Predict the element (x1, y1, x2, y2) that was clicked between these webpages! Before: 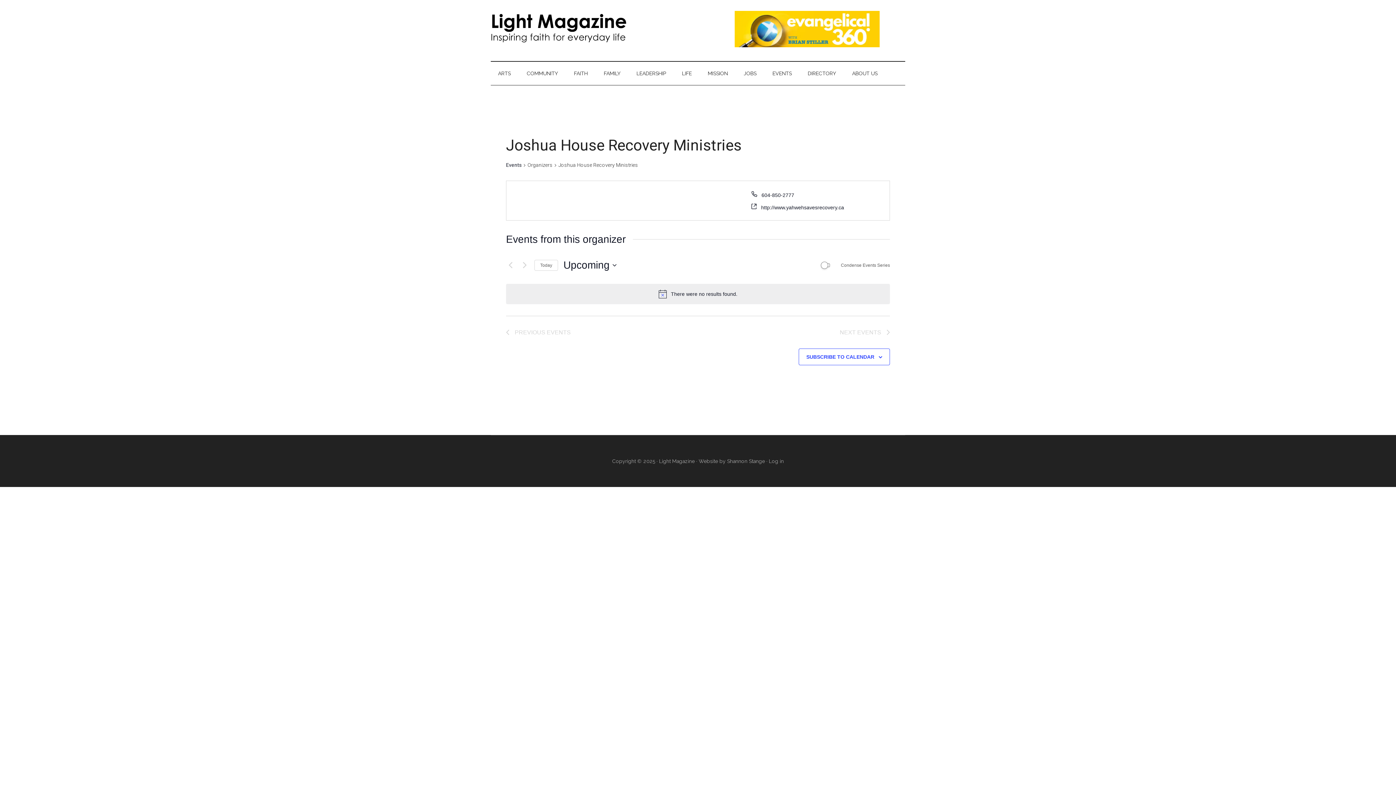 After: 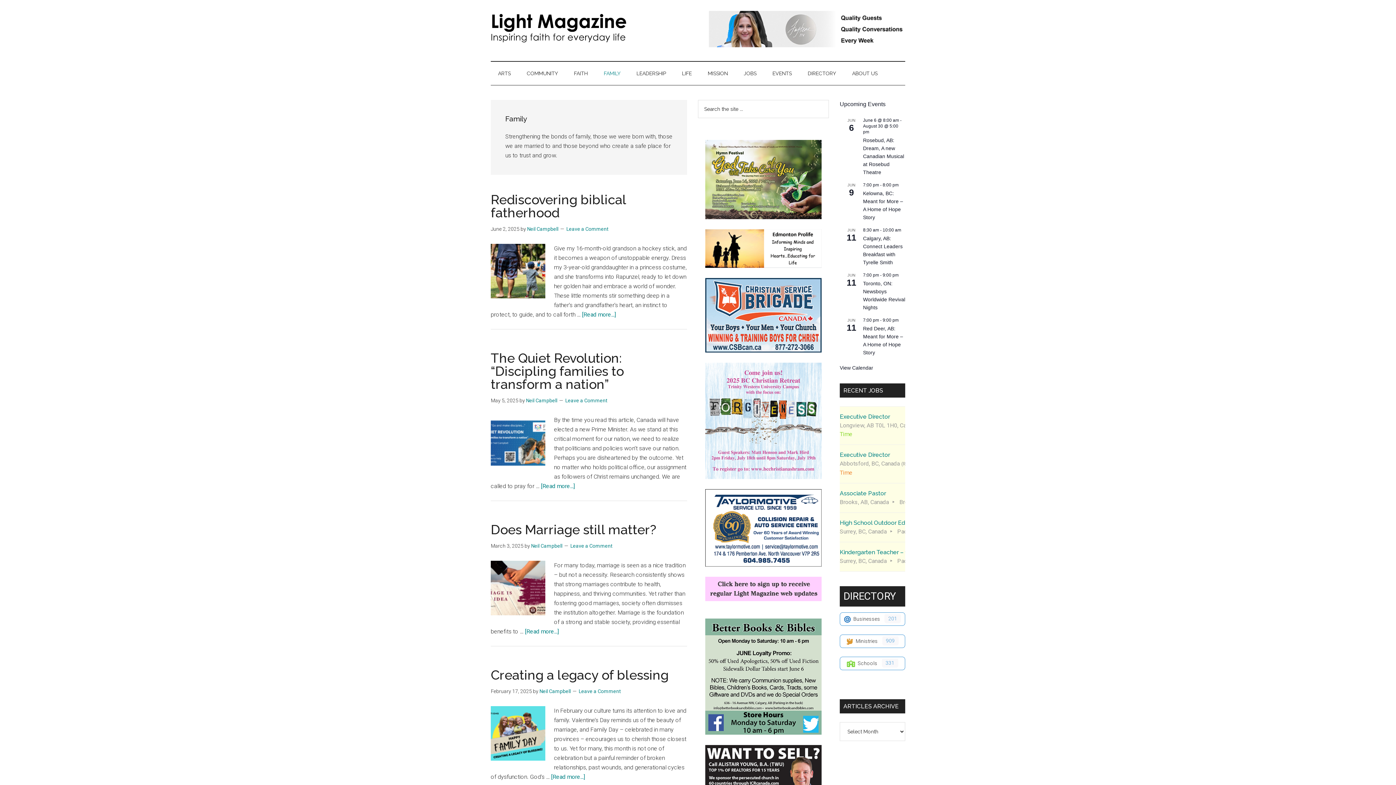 Action: bbox: (596, 61, 628, 85) label: FAMILY